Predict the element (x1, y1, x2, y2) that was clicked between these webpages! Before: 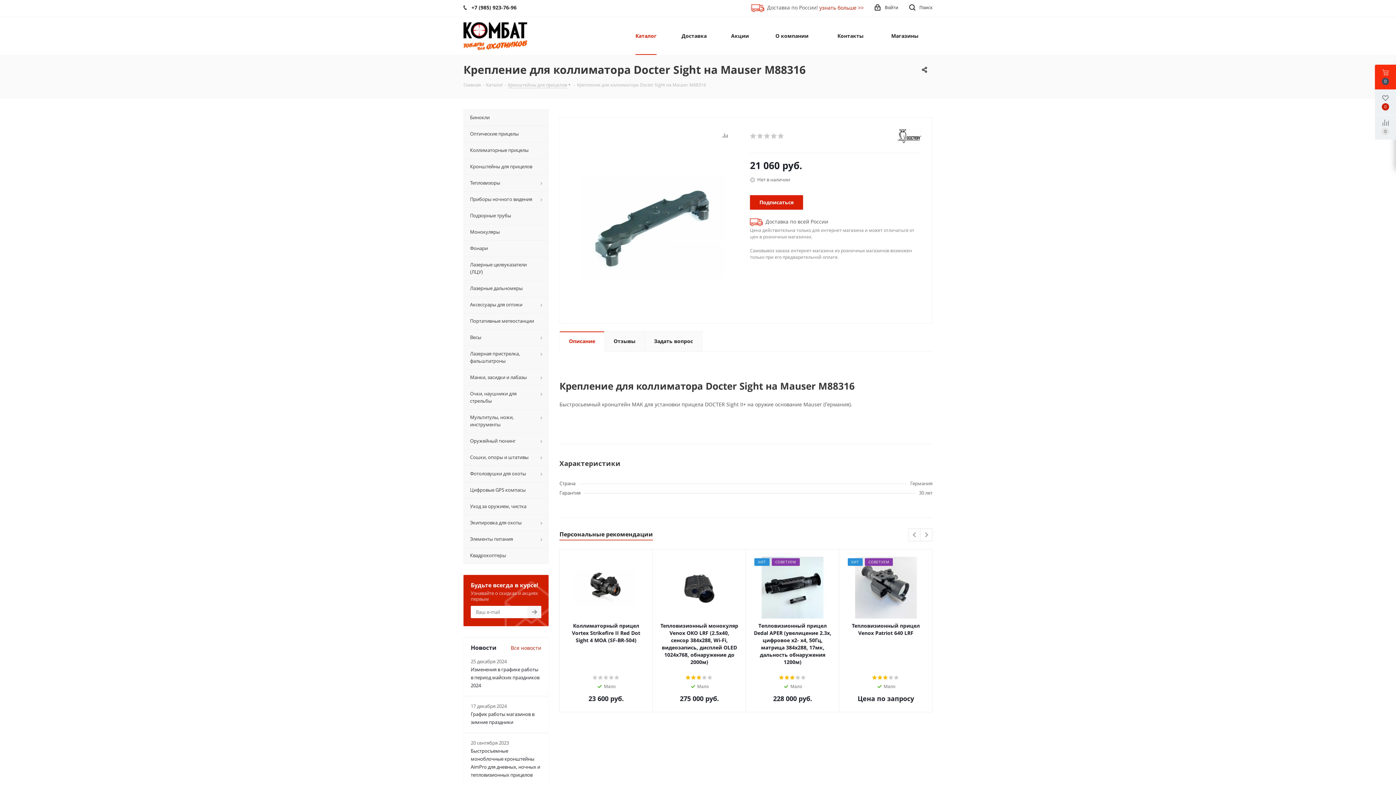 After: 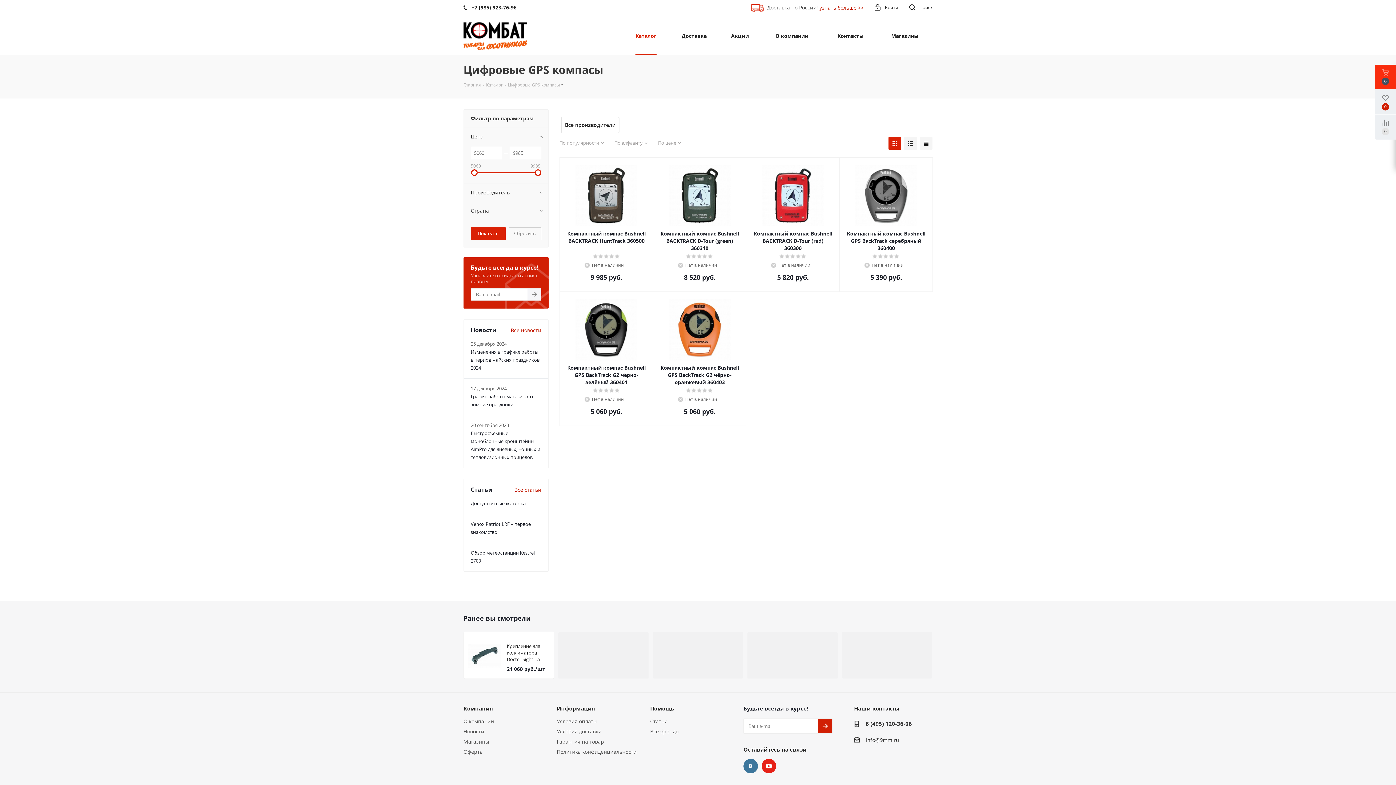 Action: bbox: (463, 482, 548, 498) label: Цифровые GPS компасы